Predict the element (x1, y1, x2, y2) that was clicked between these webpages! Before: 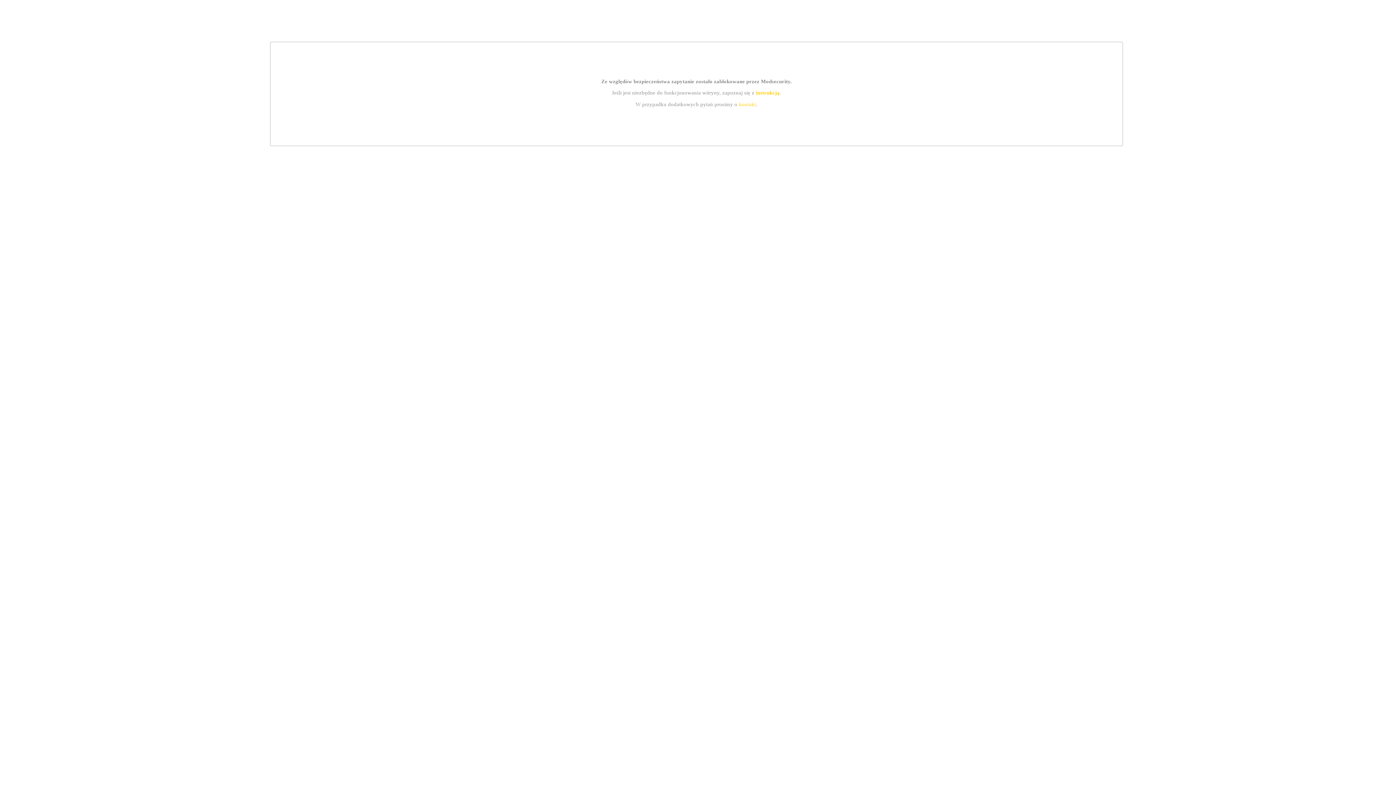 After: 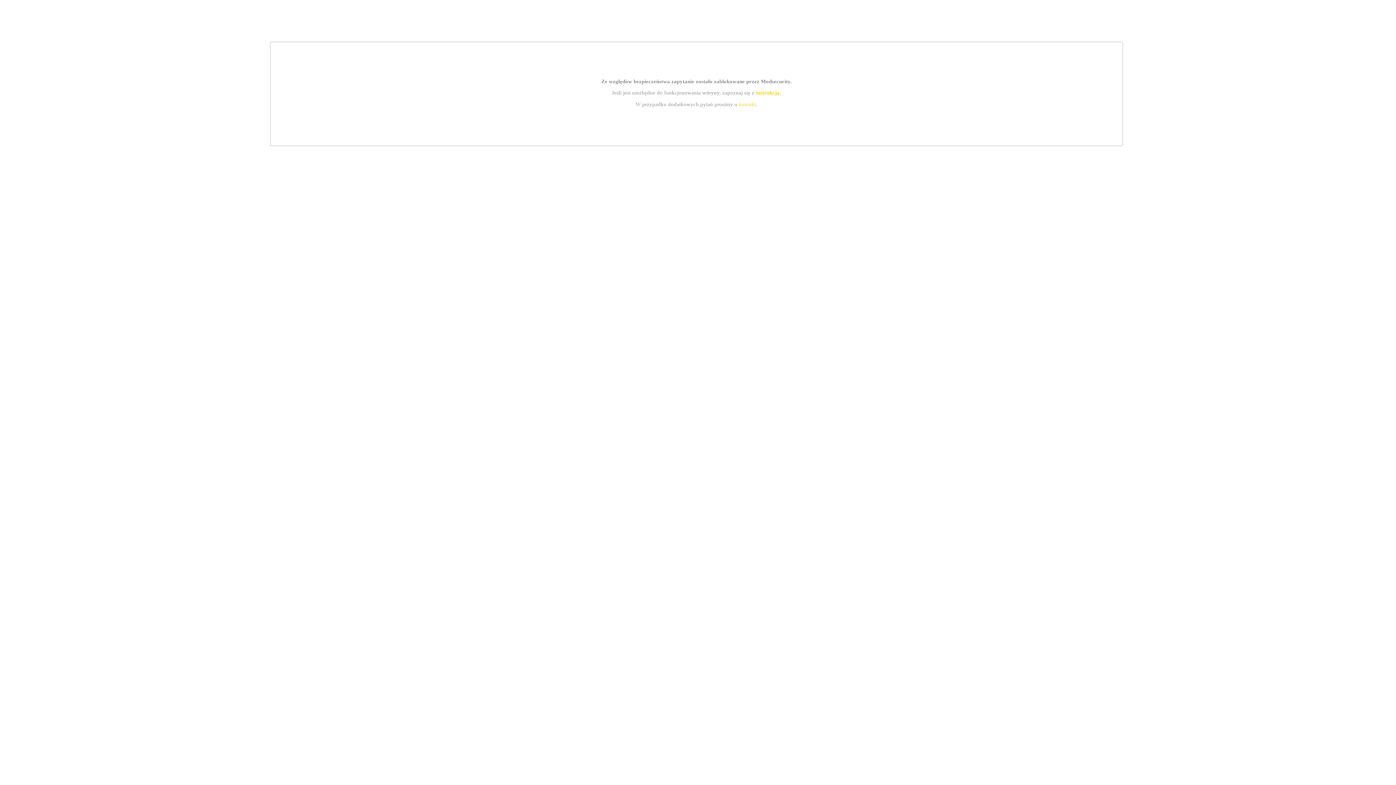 Action: label: instrukcją bbox: (755, 89, 779, 95)